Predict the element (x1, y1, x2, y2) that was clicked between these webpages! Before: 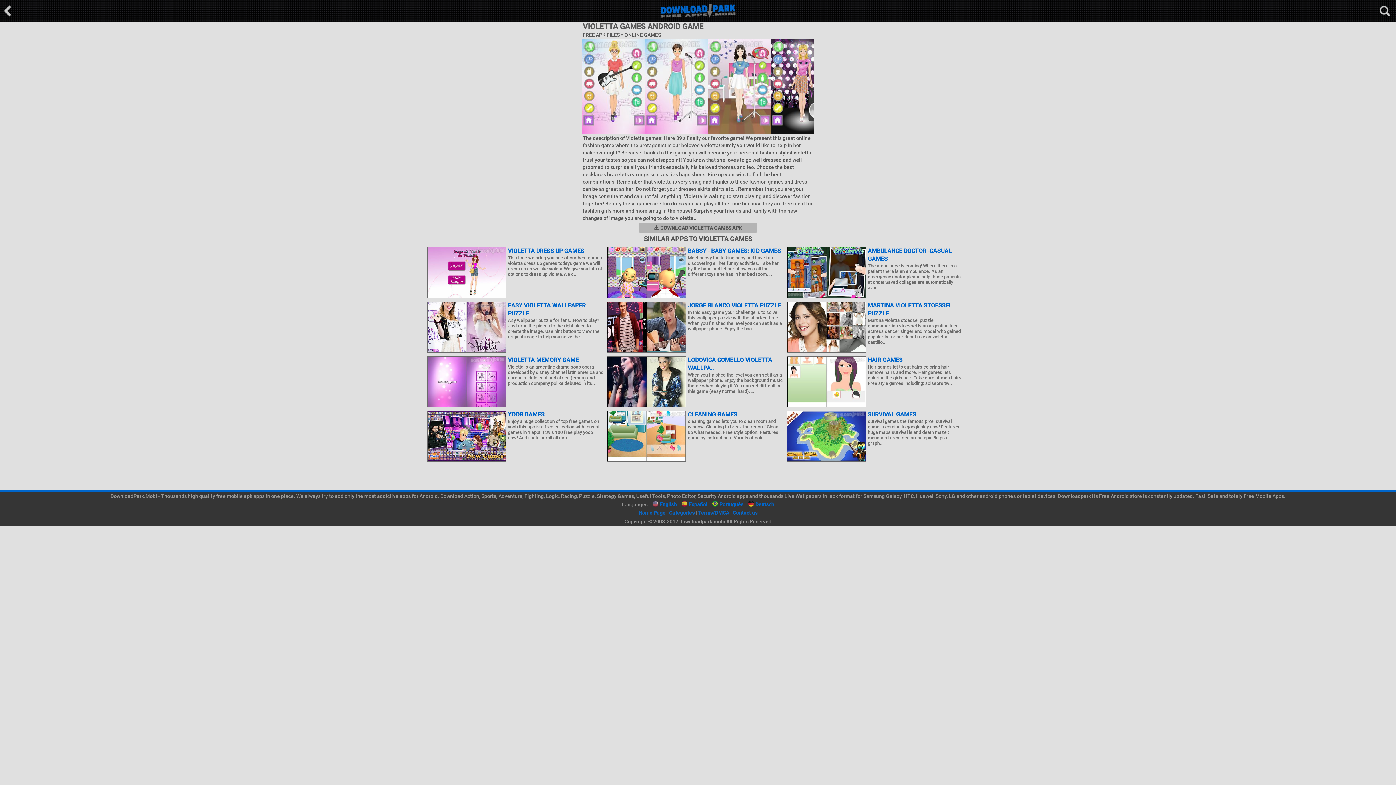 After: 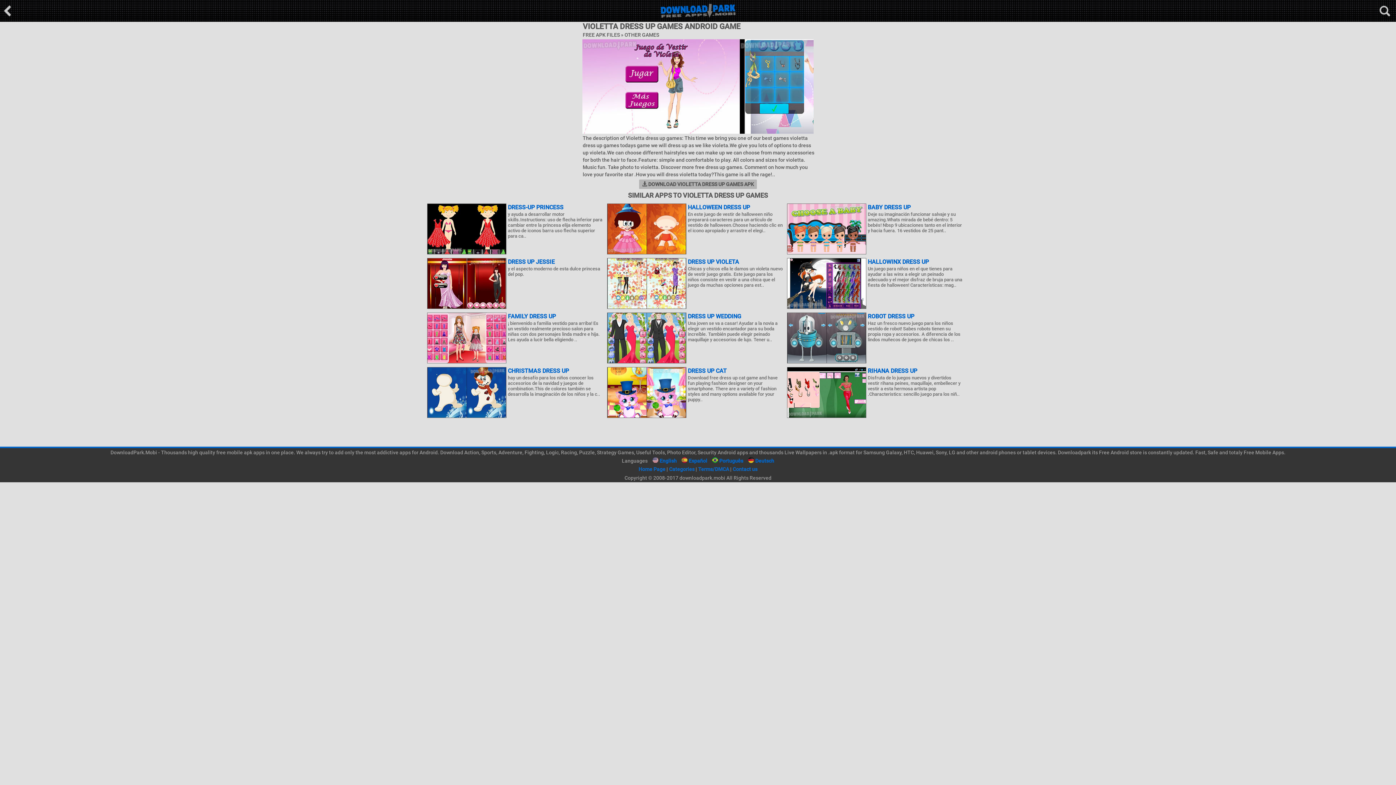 Action: label: VIOLETTA DRESS UP GAMES bbox: (427, 247, 603, 255)